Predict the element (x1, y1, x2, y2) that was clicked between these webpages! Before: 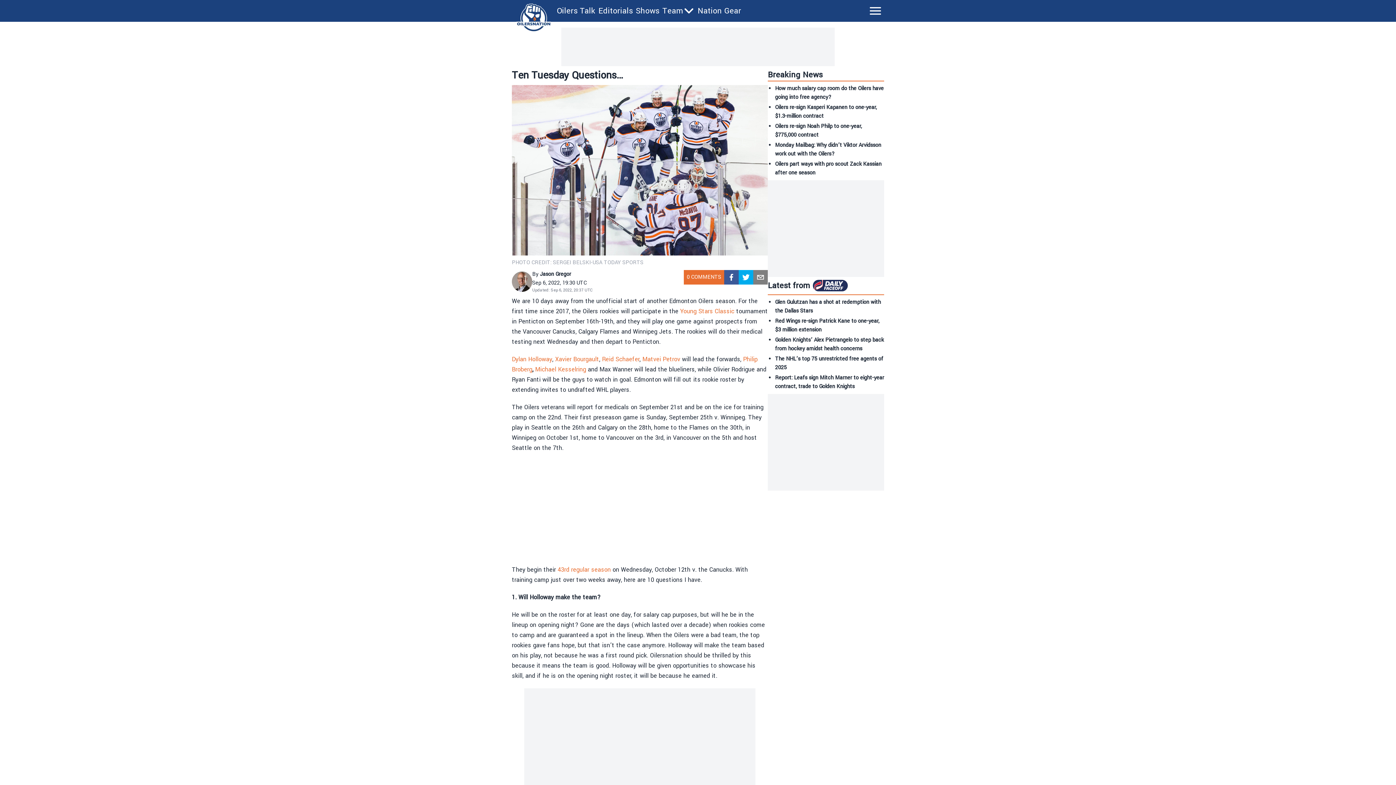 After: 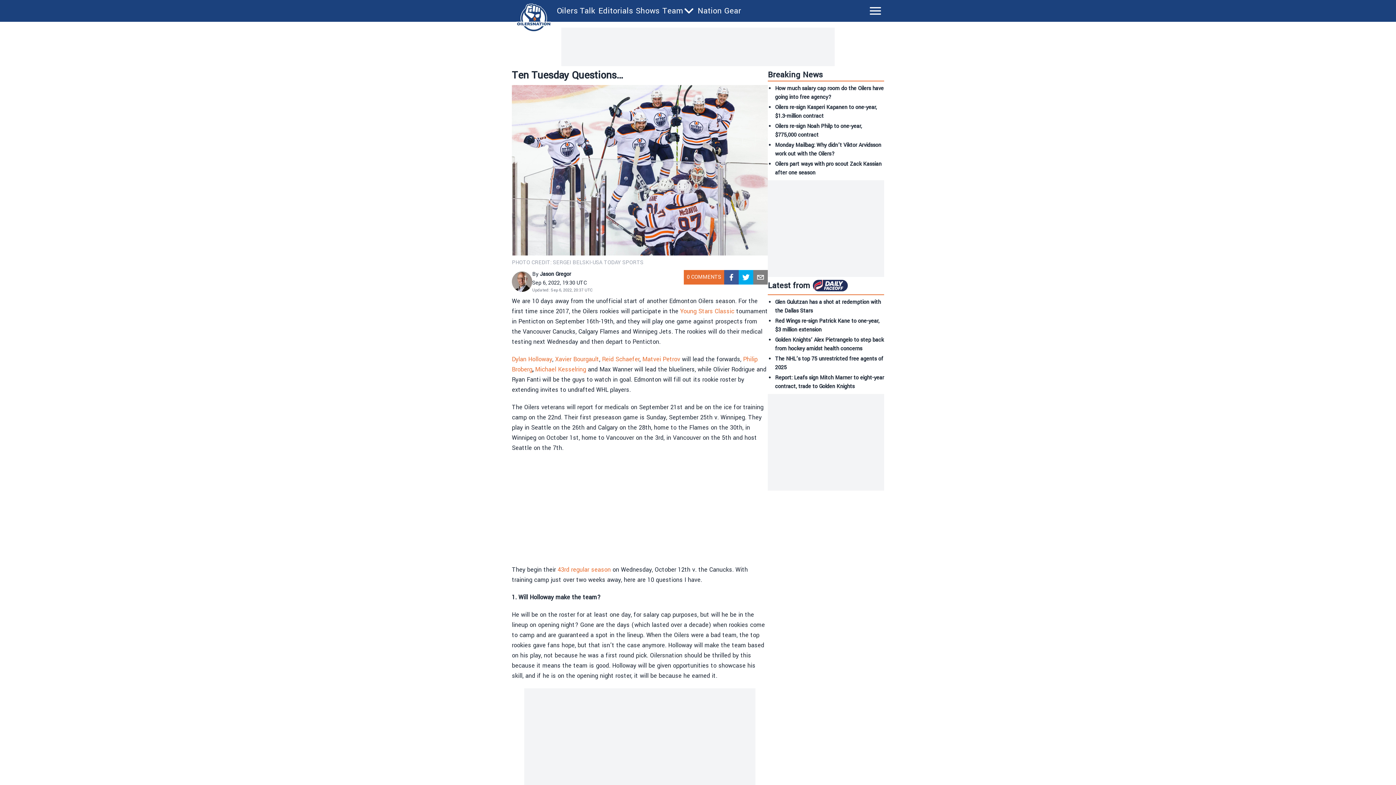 Action: label: email bbox: (753, 270, 768, 284)